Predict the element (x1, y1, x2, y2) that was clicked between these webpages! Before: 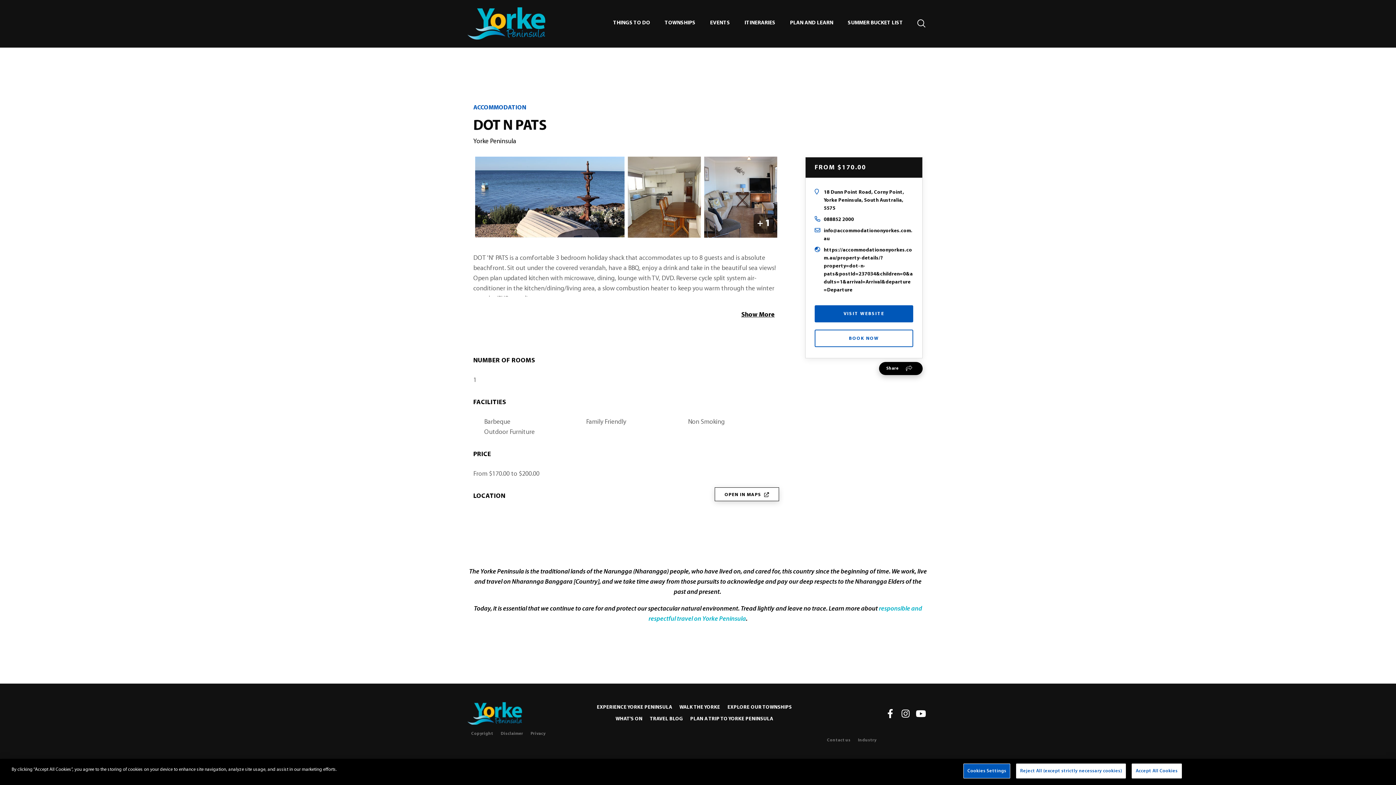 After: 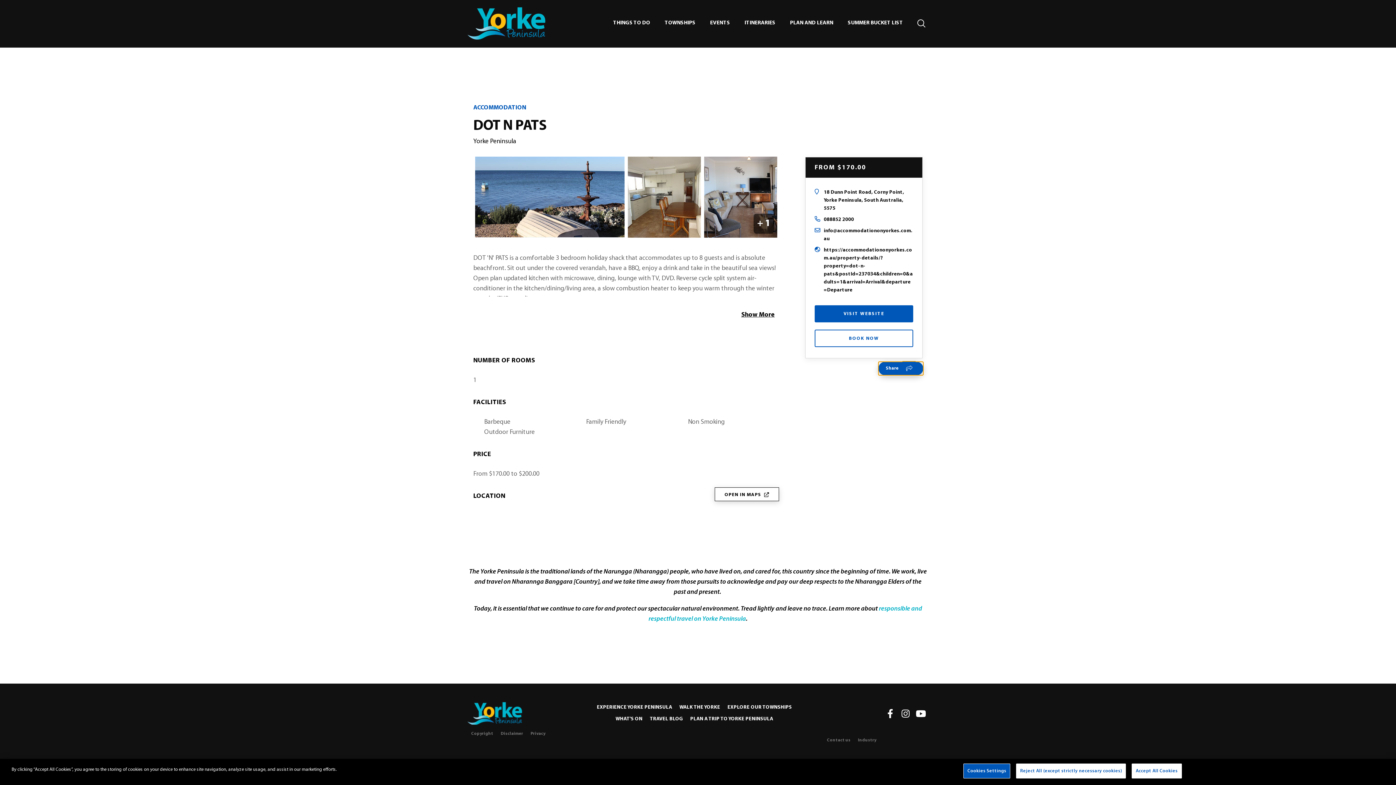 Action: bbox: (879, 362, 922, 375) label: Share